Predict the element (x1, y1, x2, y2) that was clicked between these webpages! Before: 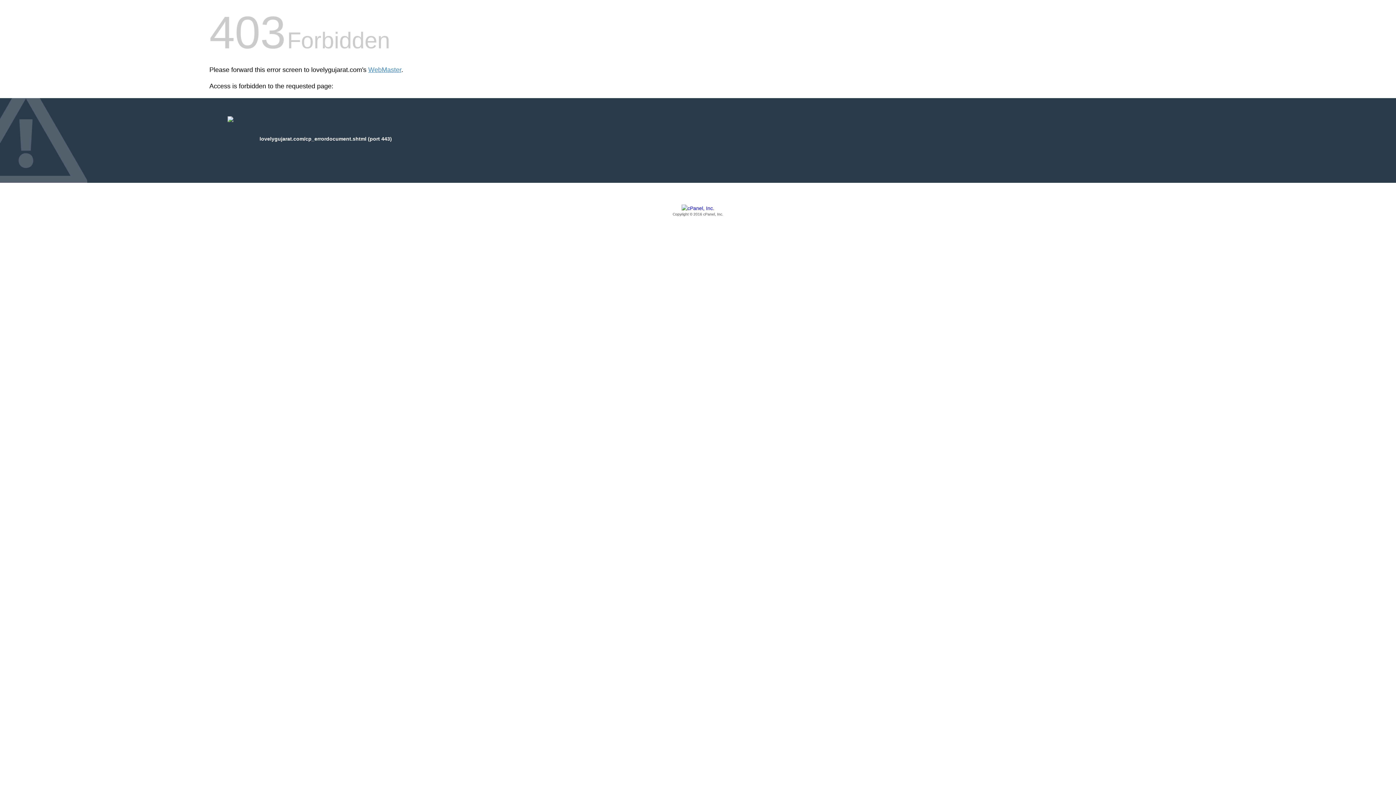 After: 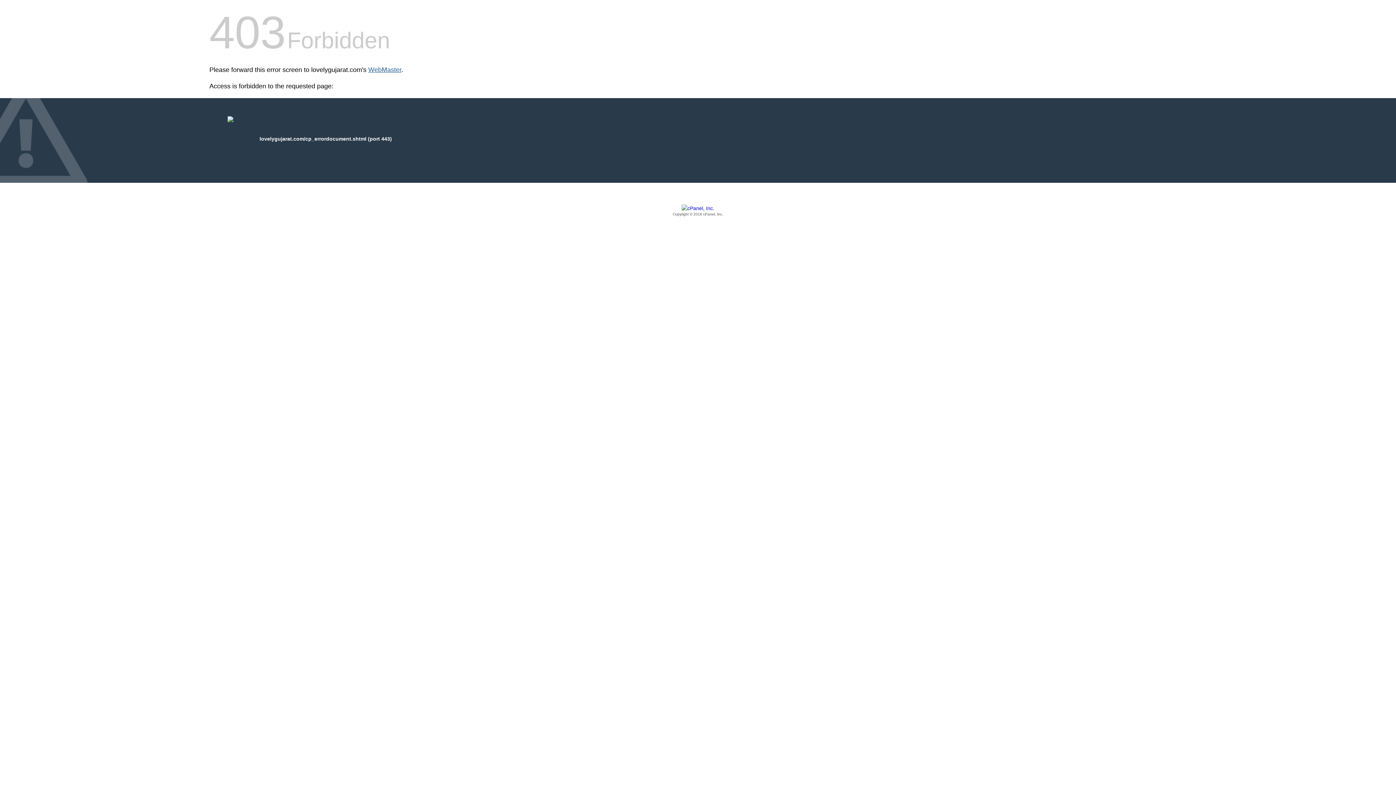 Action: label: WebMaster bbox: (368, 66, 401, 73)